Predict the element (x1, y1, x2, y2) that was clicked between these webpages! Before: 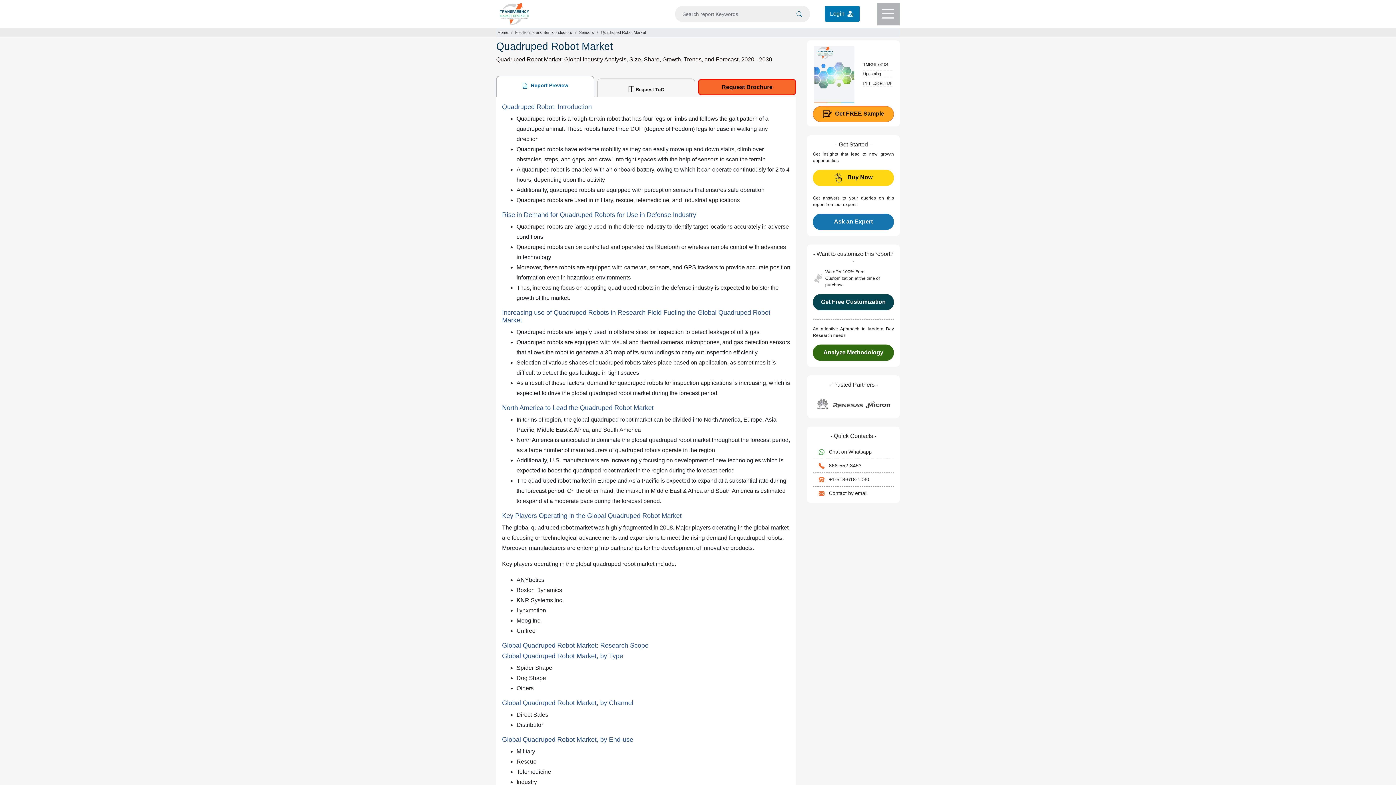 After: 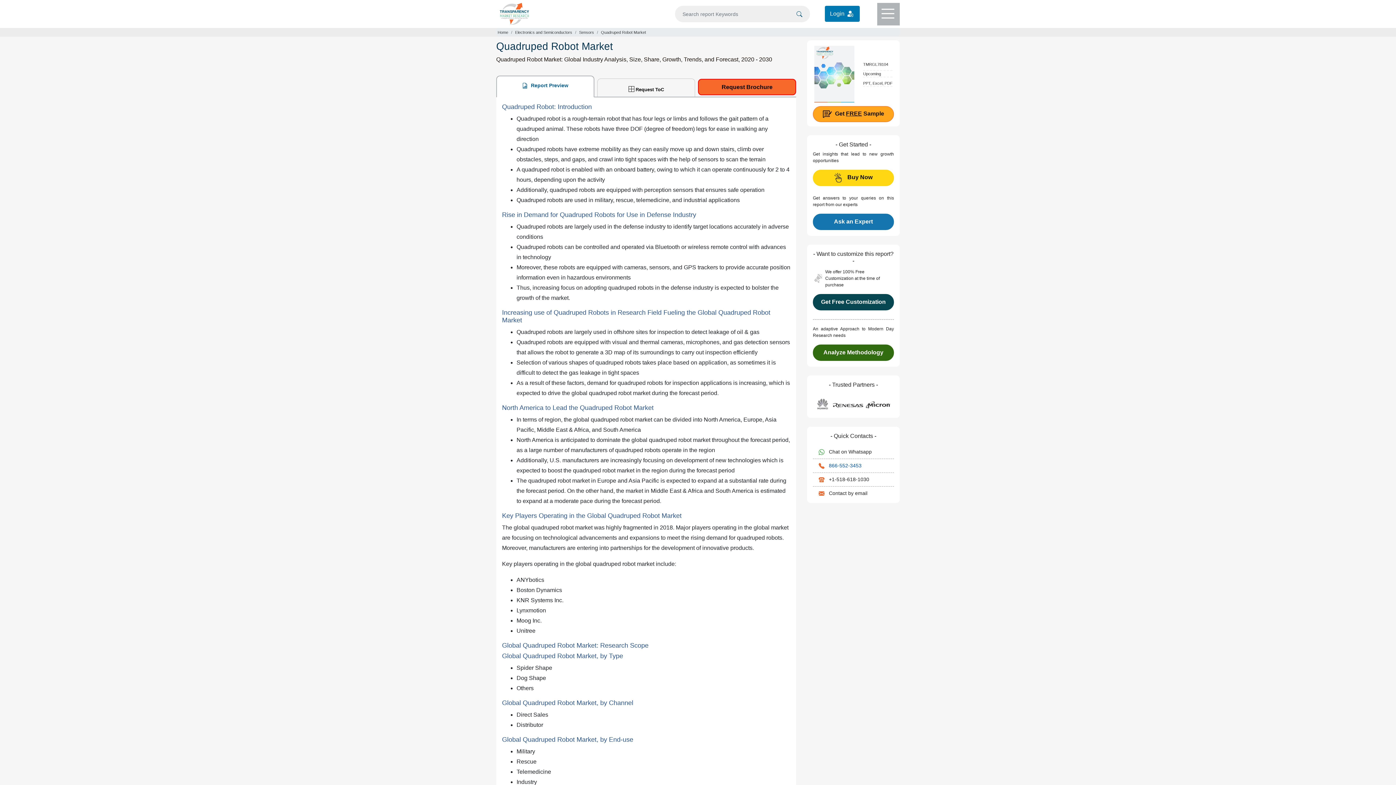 Action: bbox: (818, 462, 861, 468) label:  866-552-3453